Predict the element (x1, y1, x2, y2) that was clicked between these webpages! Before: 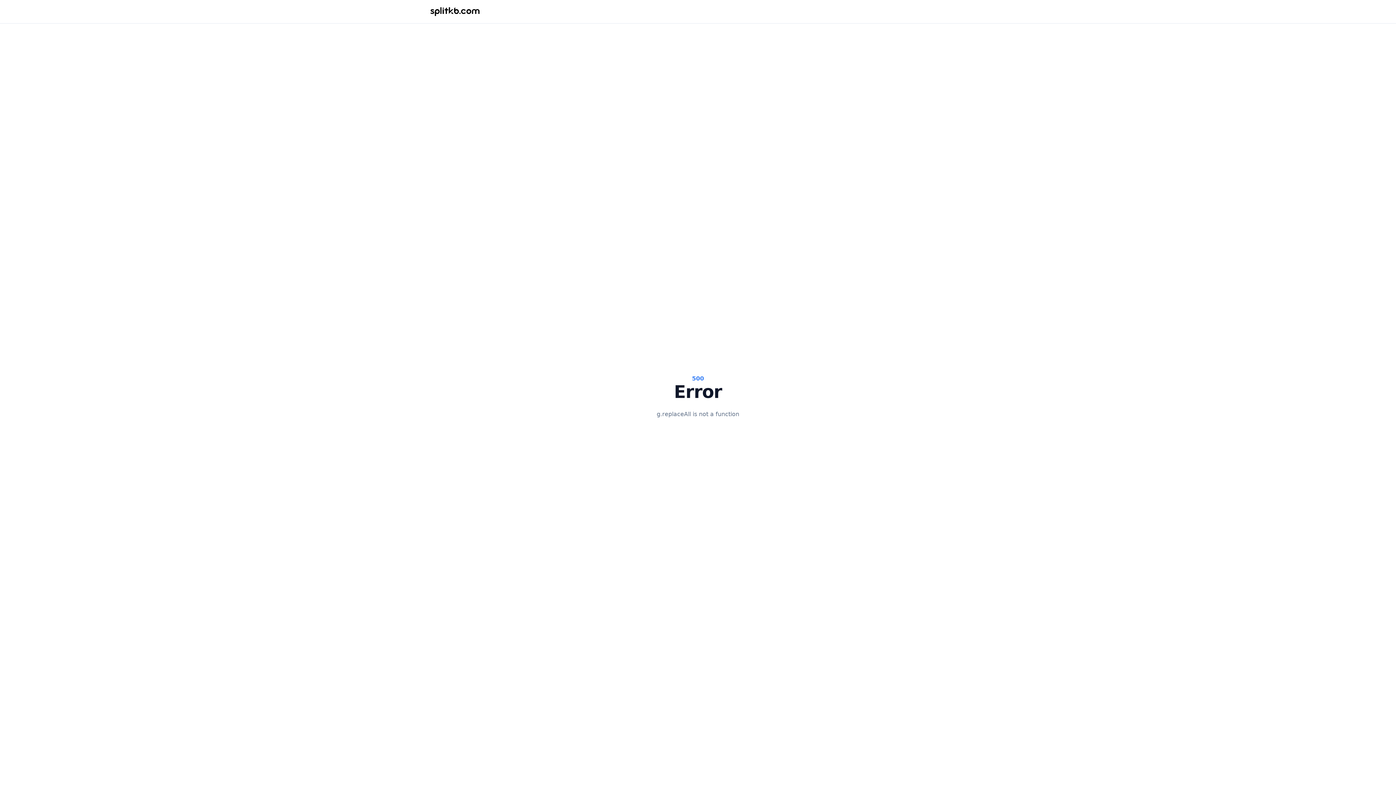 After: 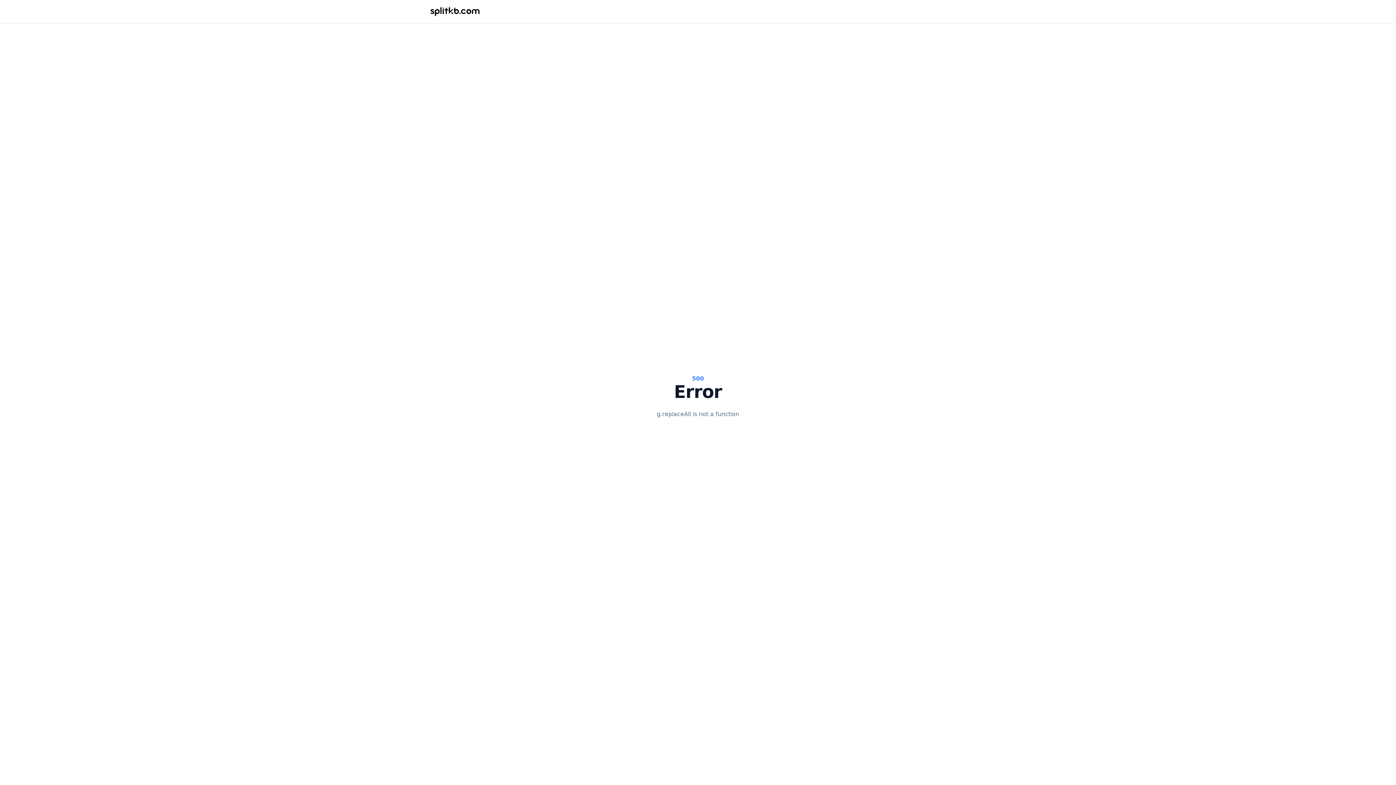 Action: bbox: (430, 7, 479, 16) label: Logo